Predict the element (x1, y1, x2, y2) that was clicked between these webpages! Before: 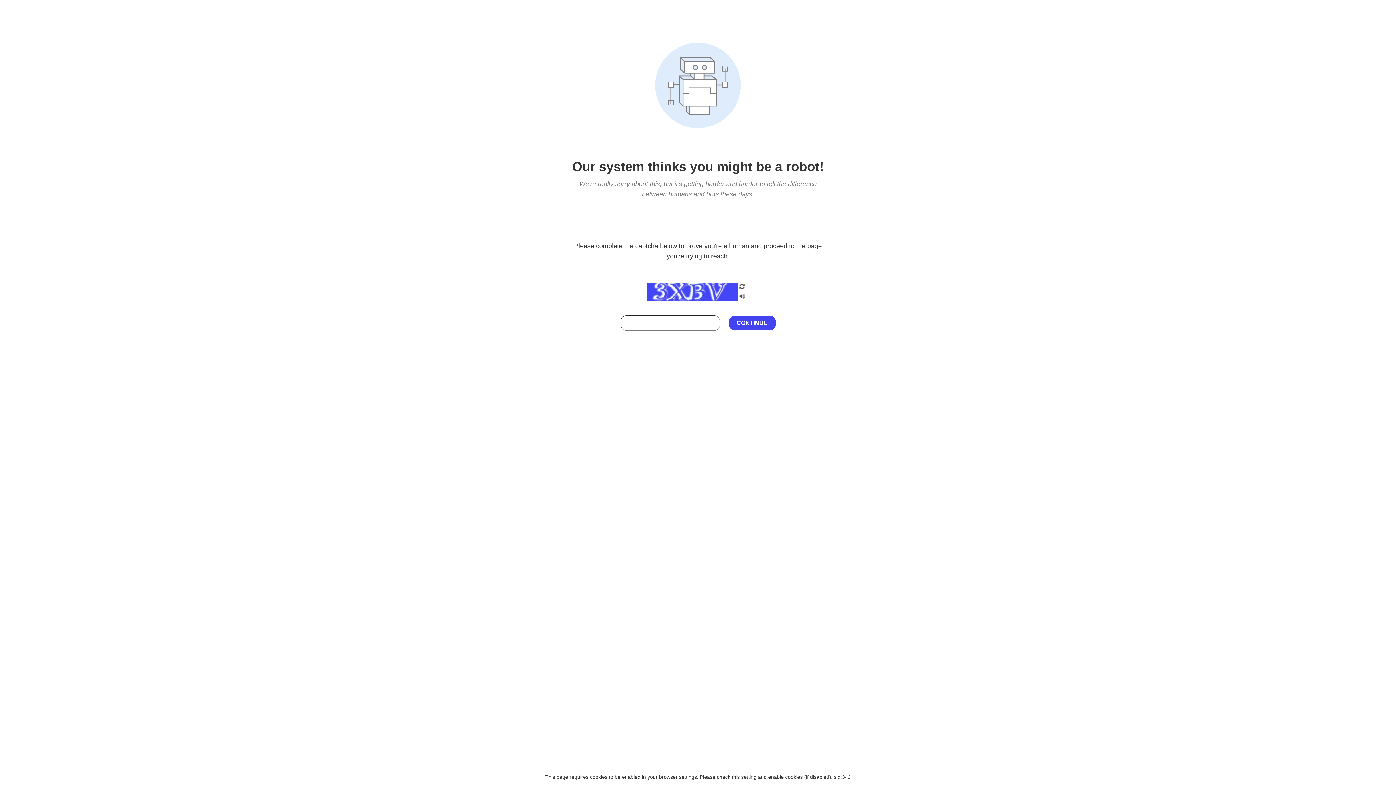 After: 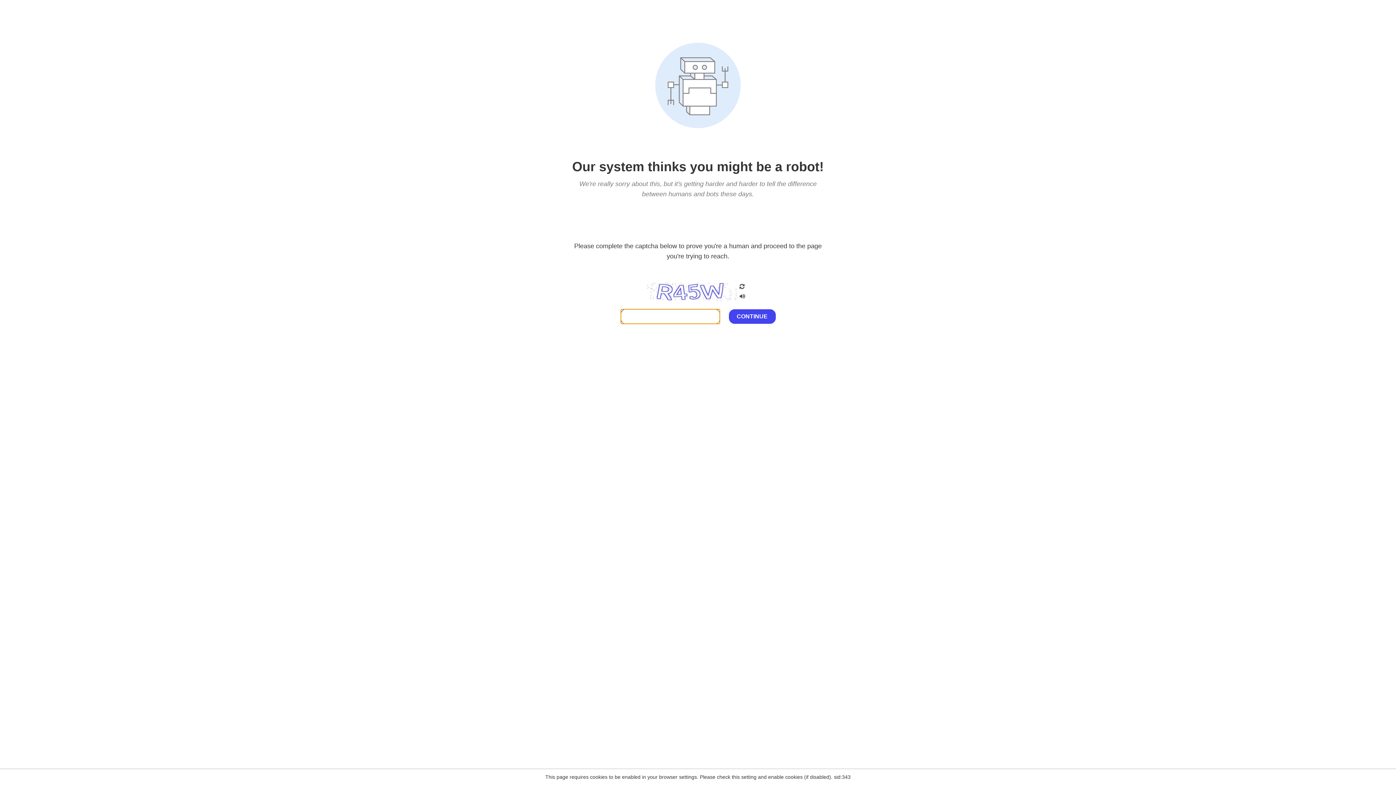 Action: bbox: (738, 282, 746, 292)